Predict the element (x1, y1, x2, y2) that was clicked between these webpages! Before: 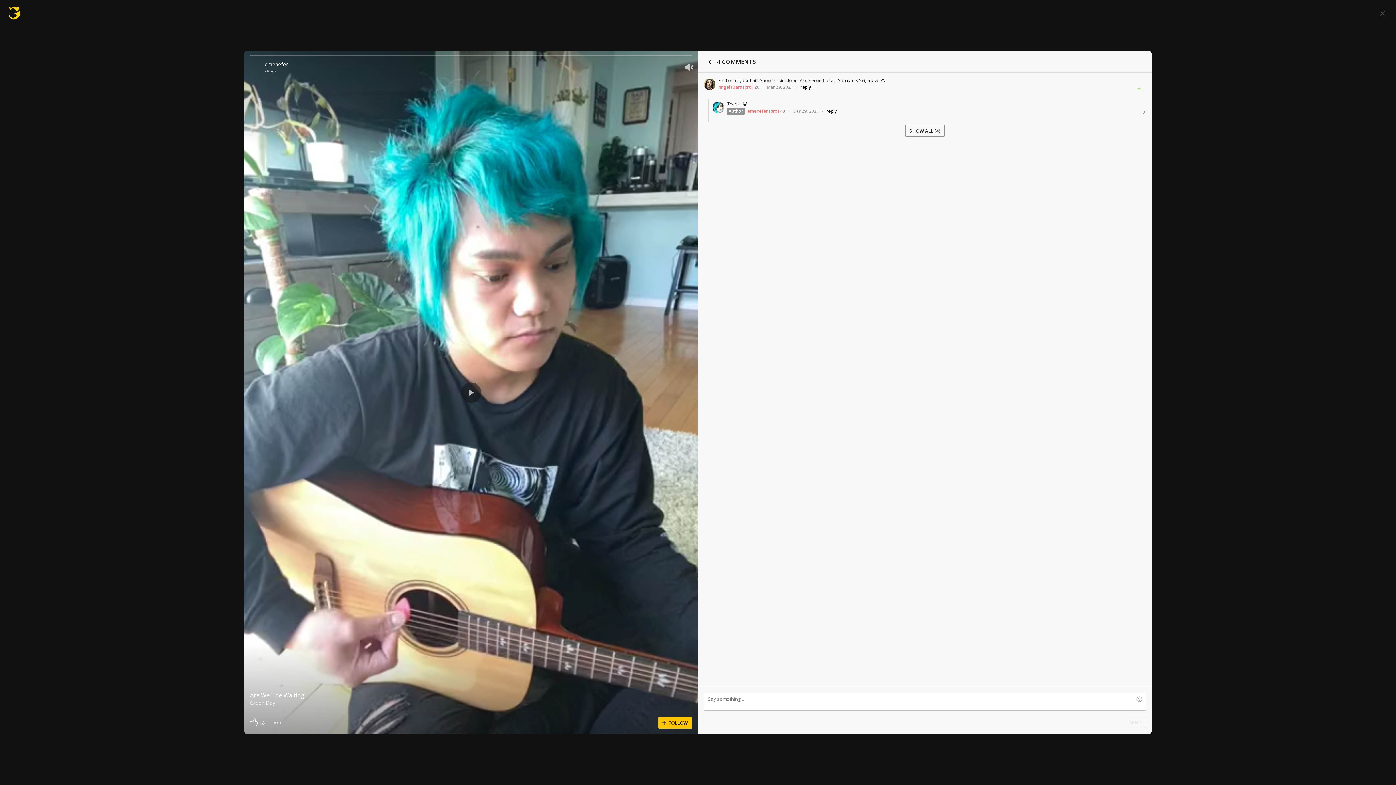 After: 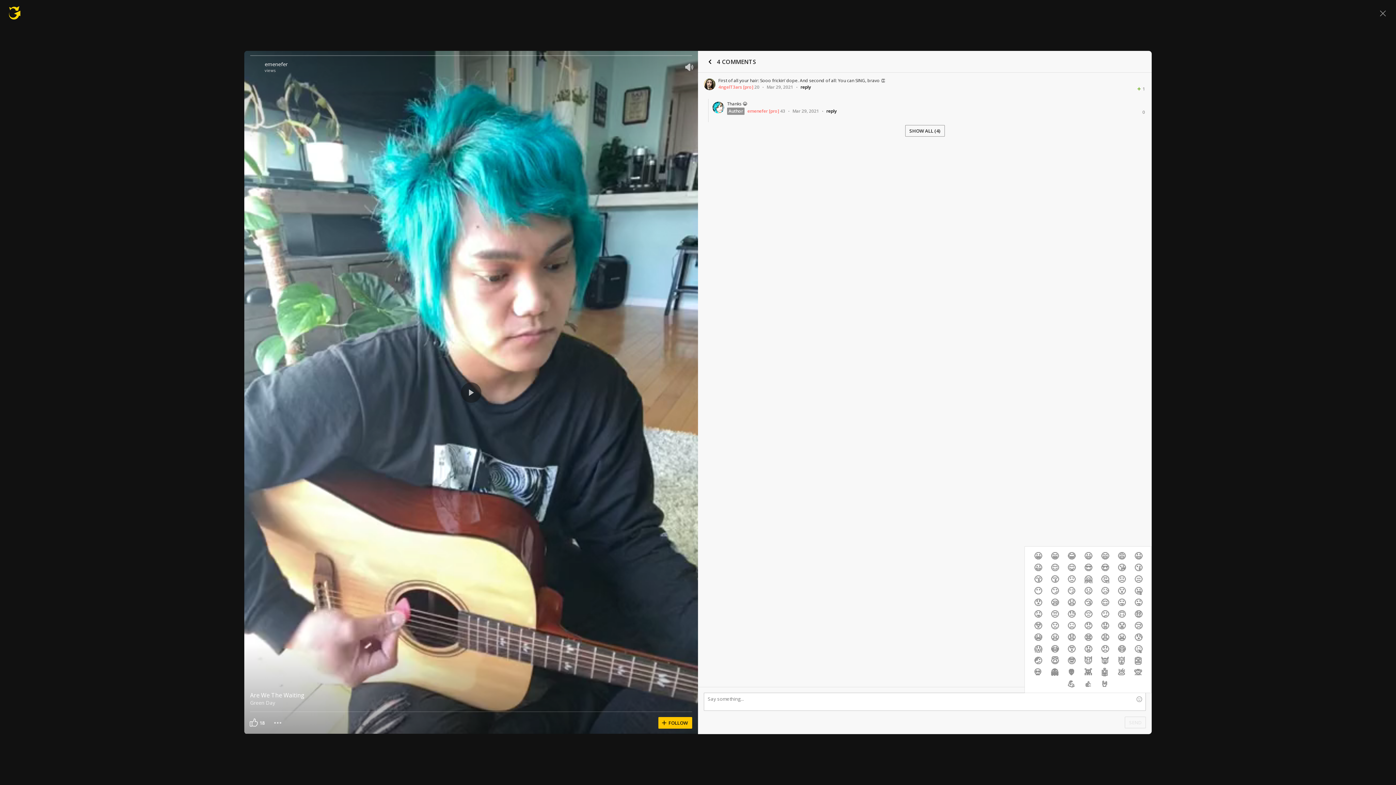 Action: bbox: (1133, 692, 1146, 706)